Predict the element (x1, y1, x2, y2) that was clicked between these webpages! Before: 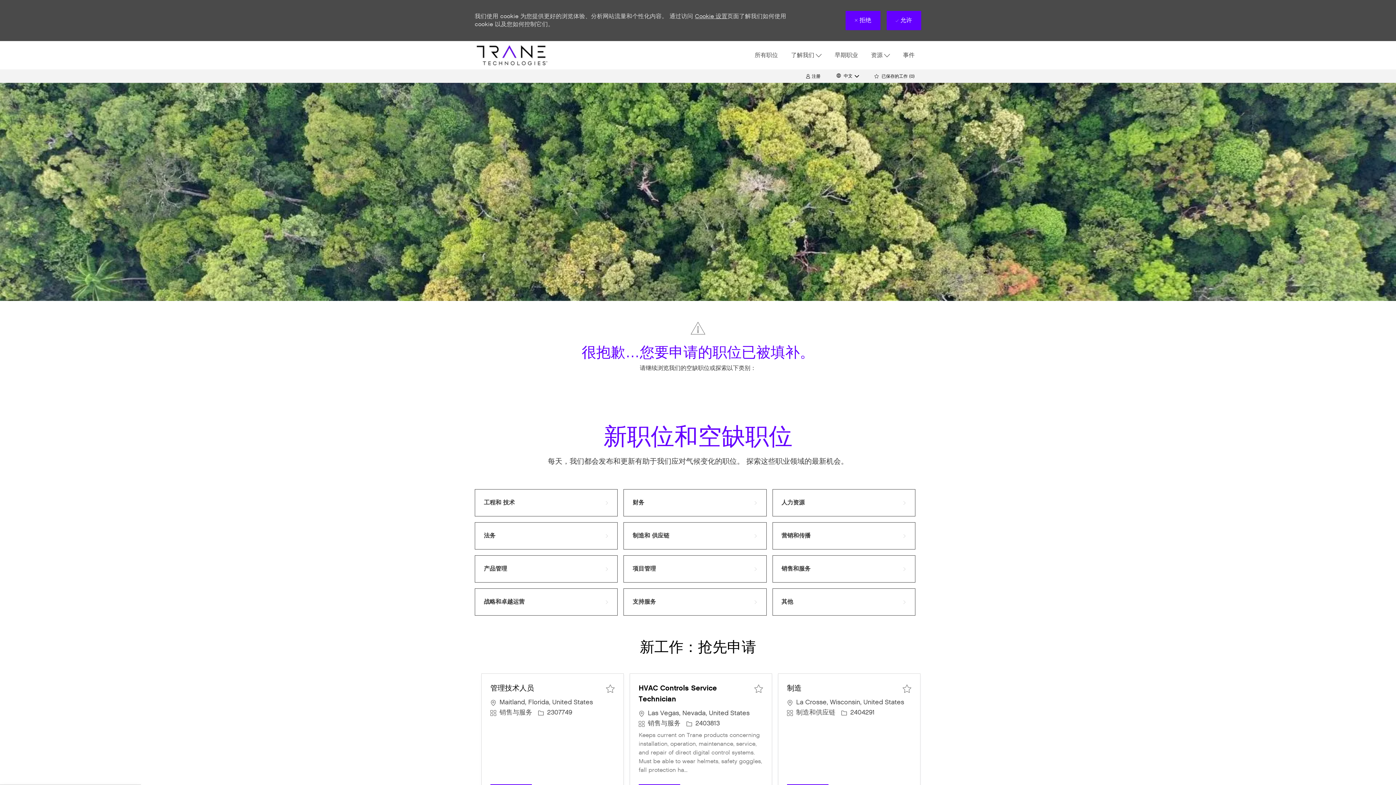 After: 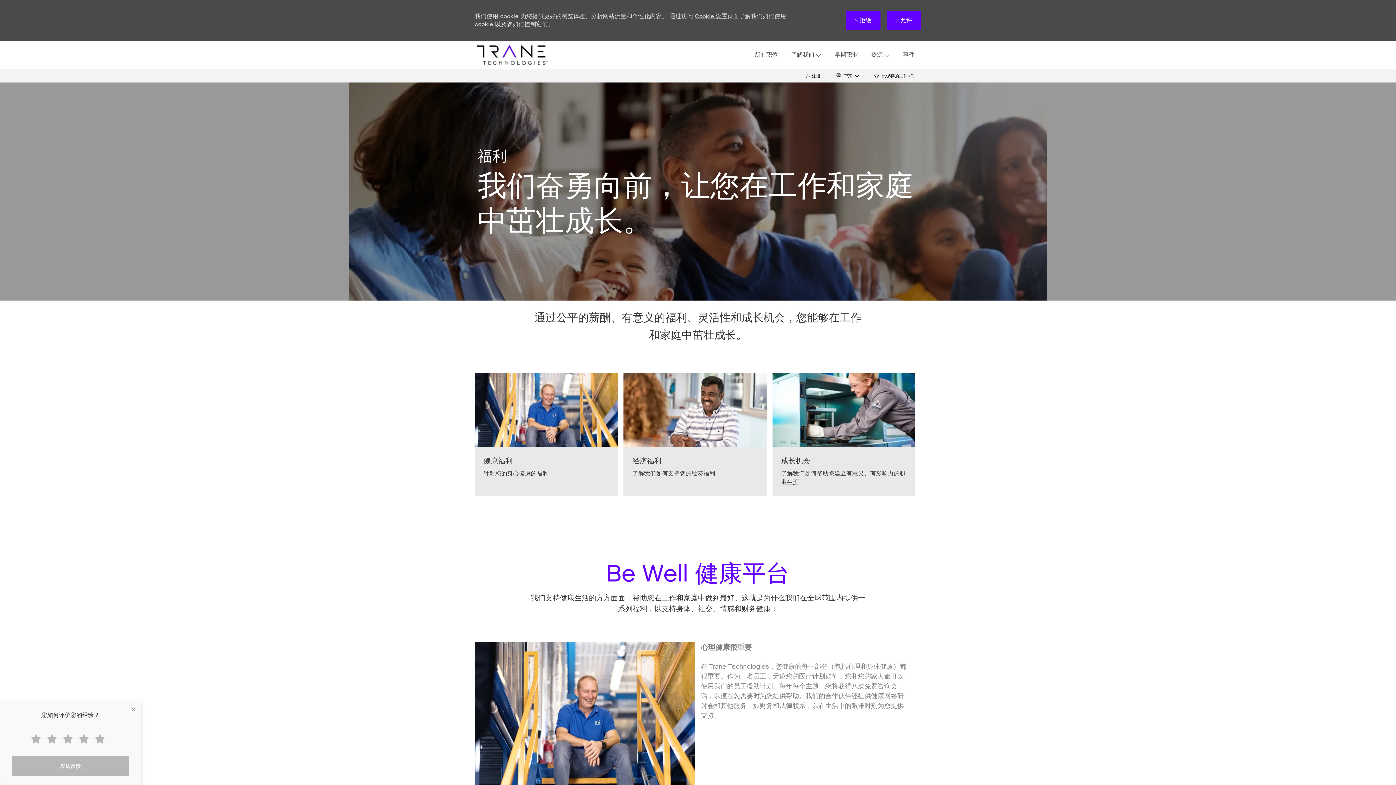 Action: bbox: (658, 749, 667, 755) label: 福利